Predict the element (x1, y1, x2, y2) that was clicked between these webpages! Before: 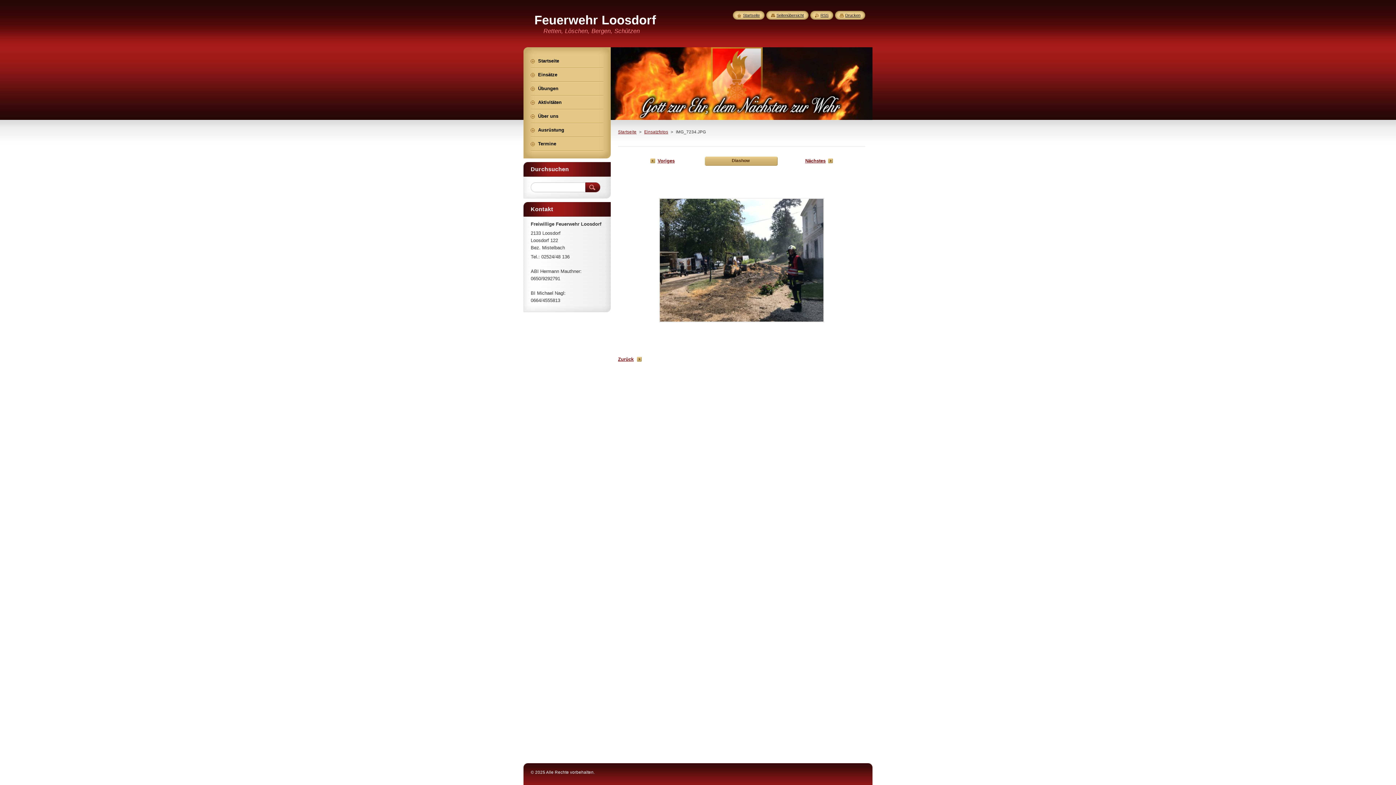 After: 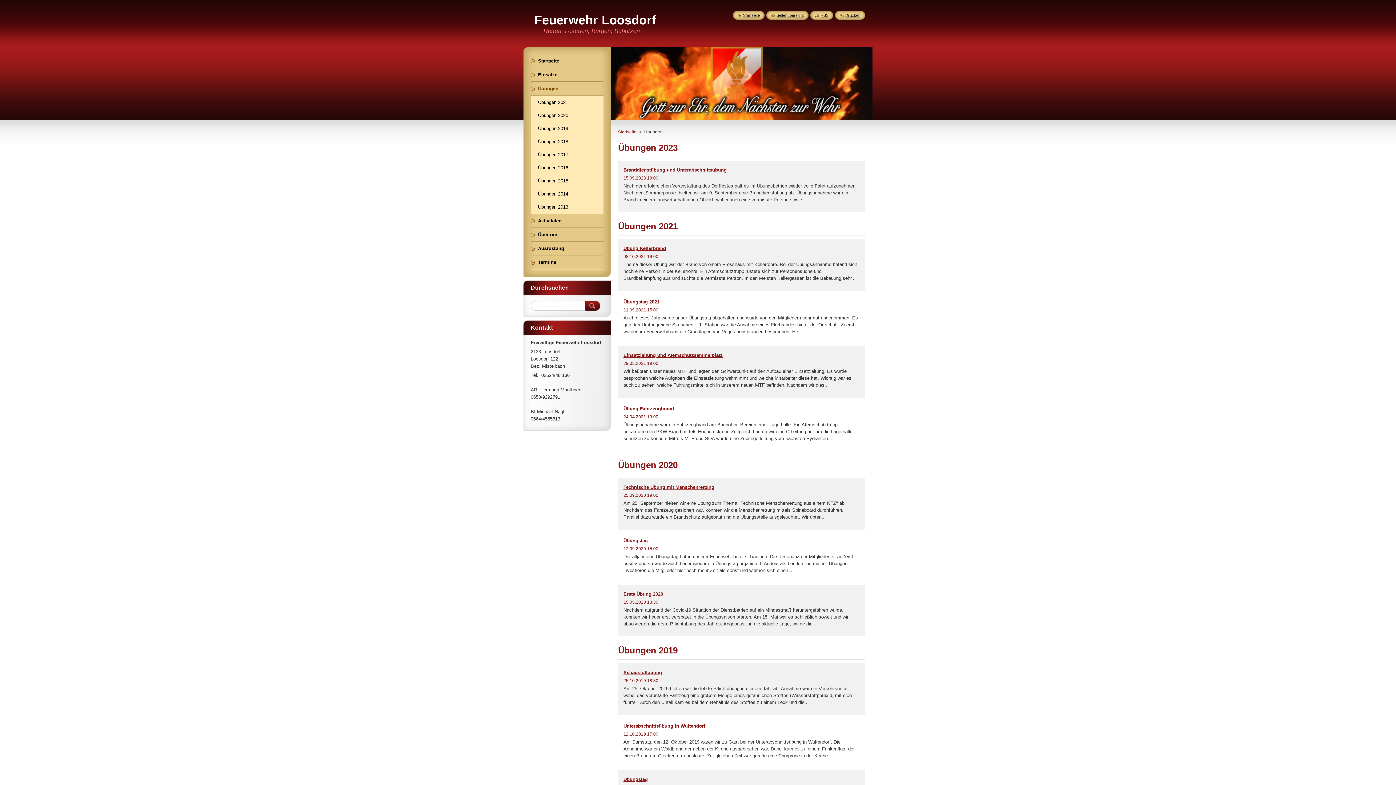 Action: label: Übungen bbox: (530, 82, 603, 95)